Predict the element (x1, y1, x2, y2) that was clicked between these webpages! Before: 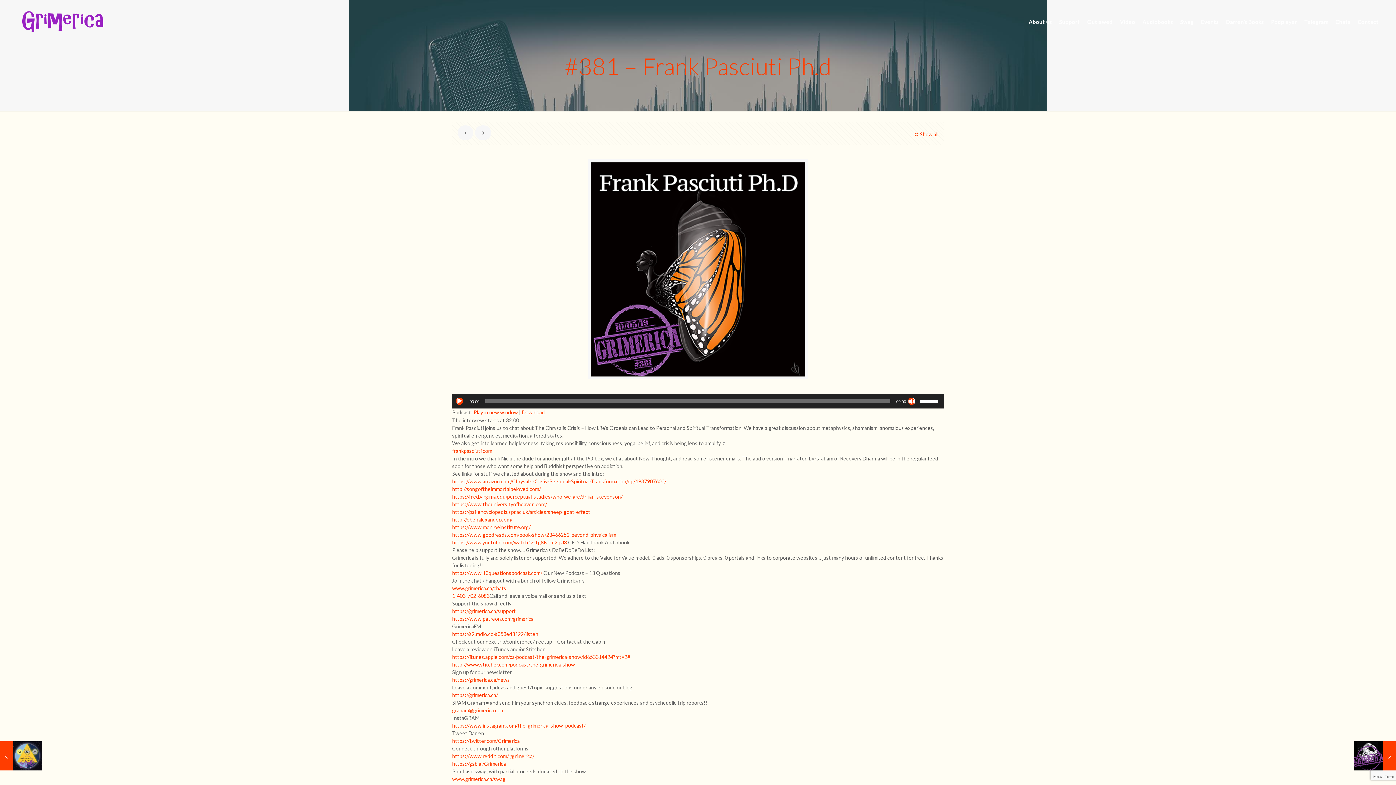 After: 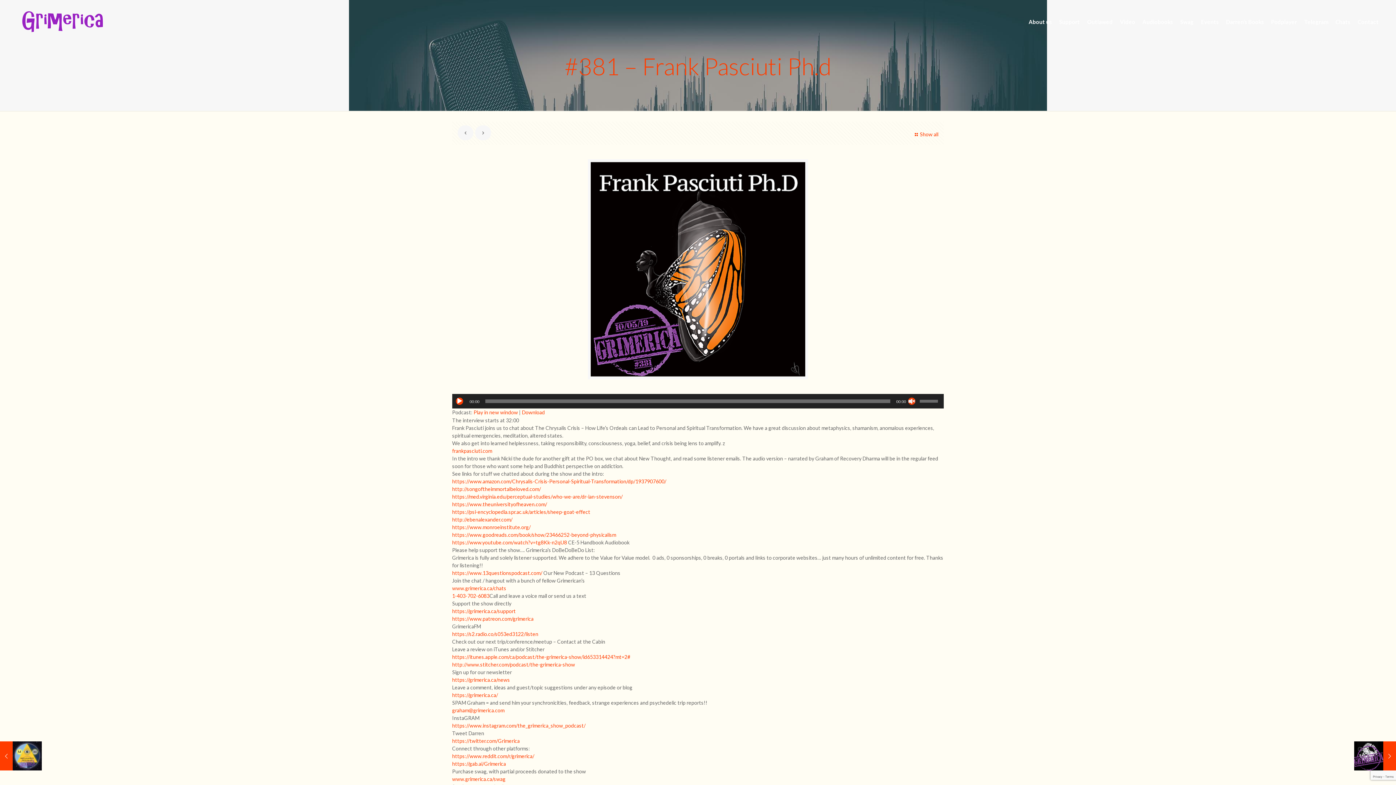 Action: bbox: (908, 397, 915, 405) label: Mute